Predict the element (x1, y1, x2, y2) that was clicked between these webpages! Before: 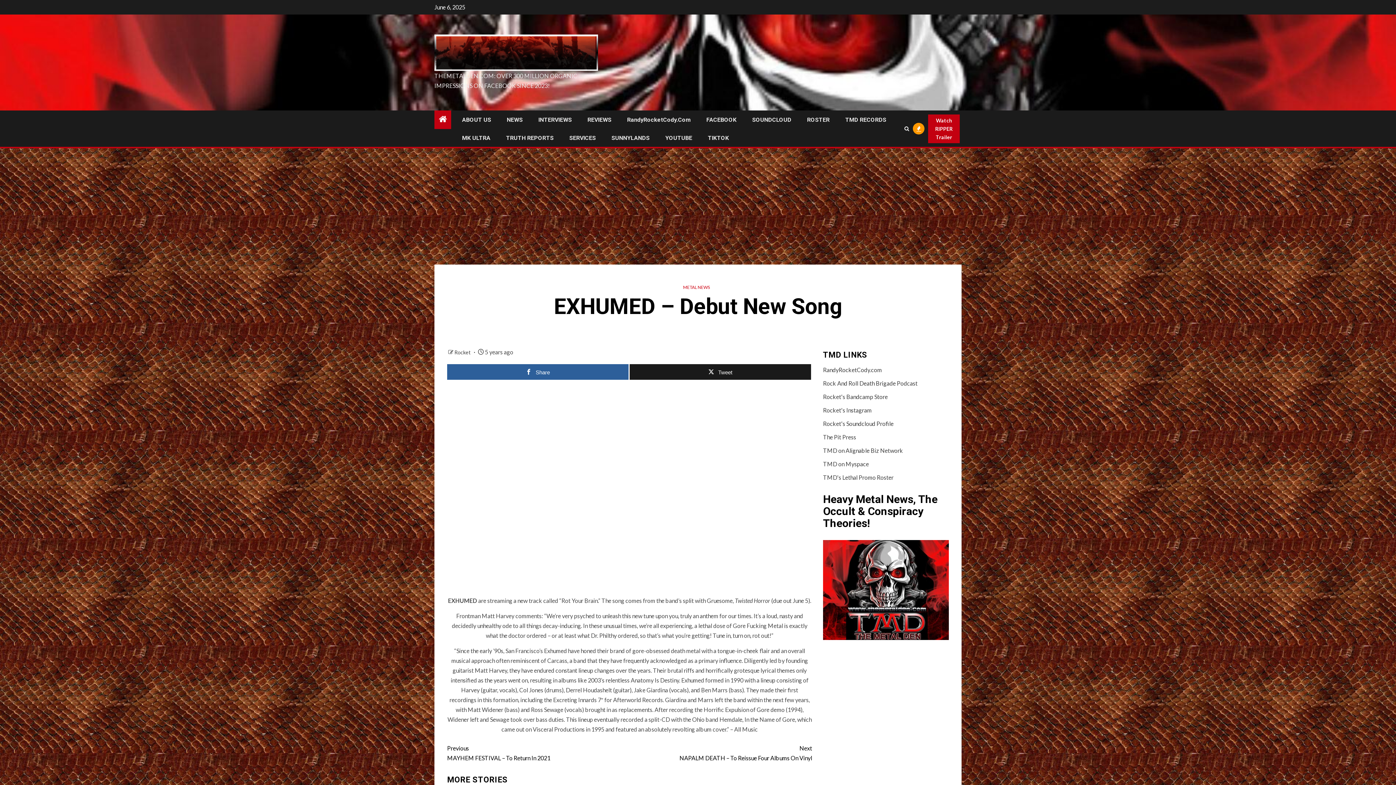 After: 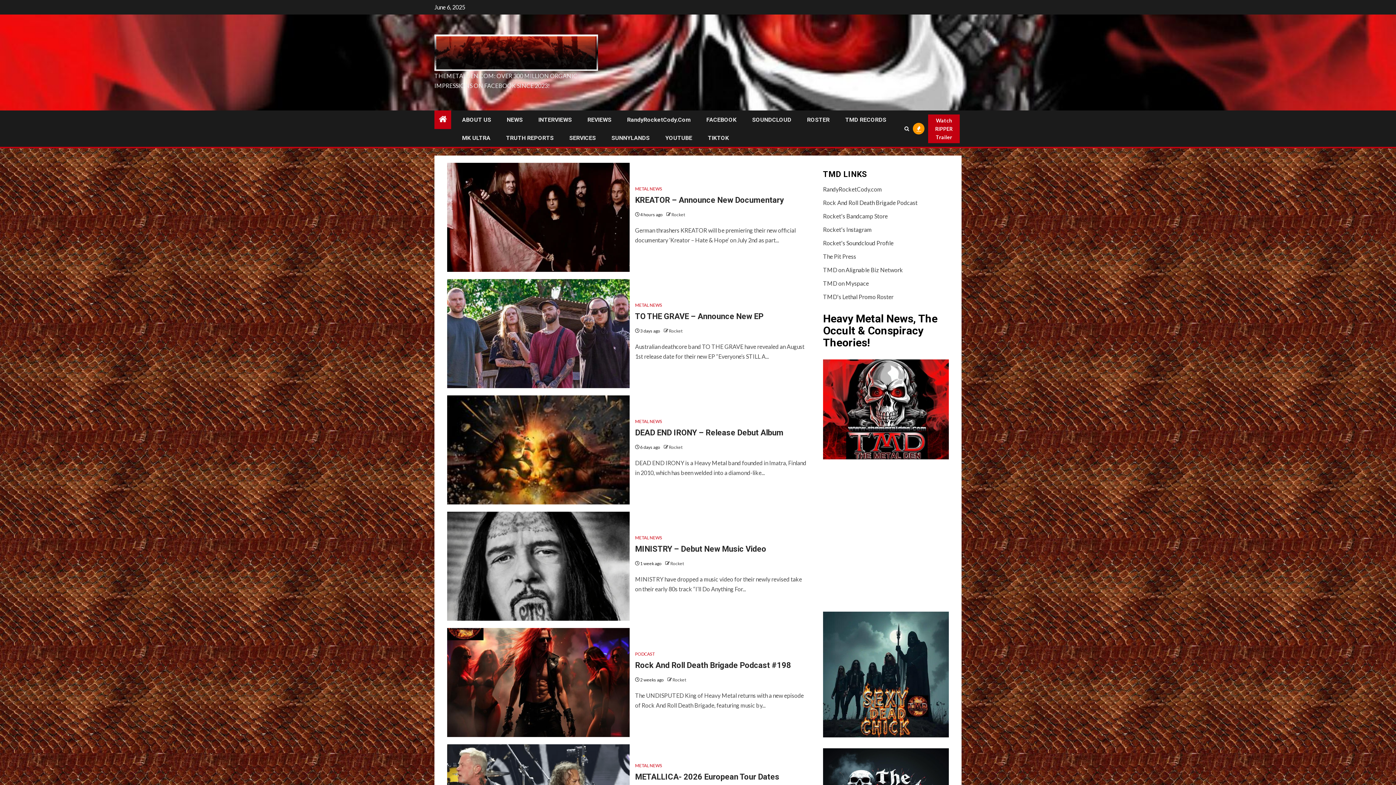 Action: bbox: (823, 540, 949, 640)